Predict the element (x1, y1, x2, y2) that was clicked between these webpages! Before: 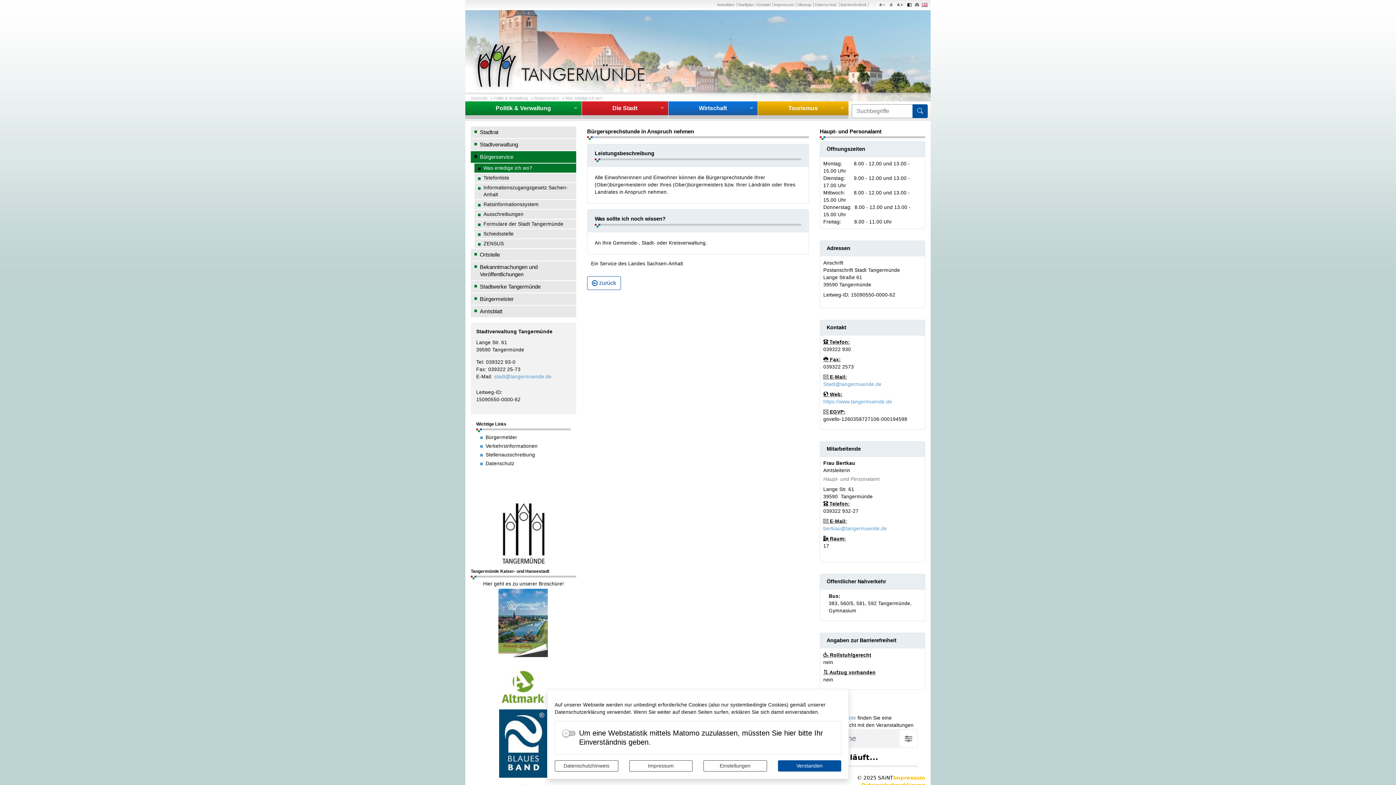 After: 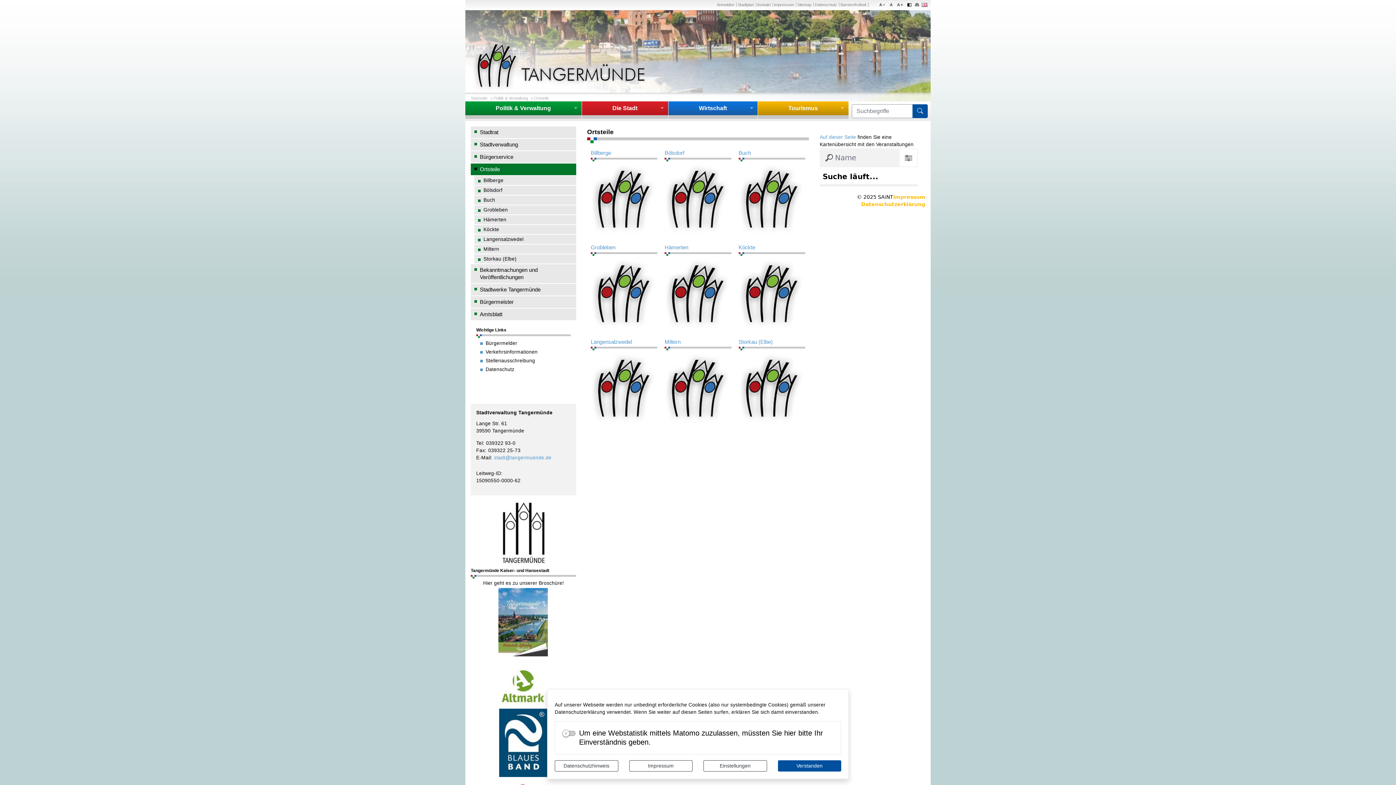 Action: label: Ortsteile bbox: (470, 249, 576, 260)